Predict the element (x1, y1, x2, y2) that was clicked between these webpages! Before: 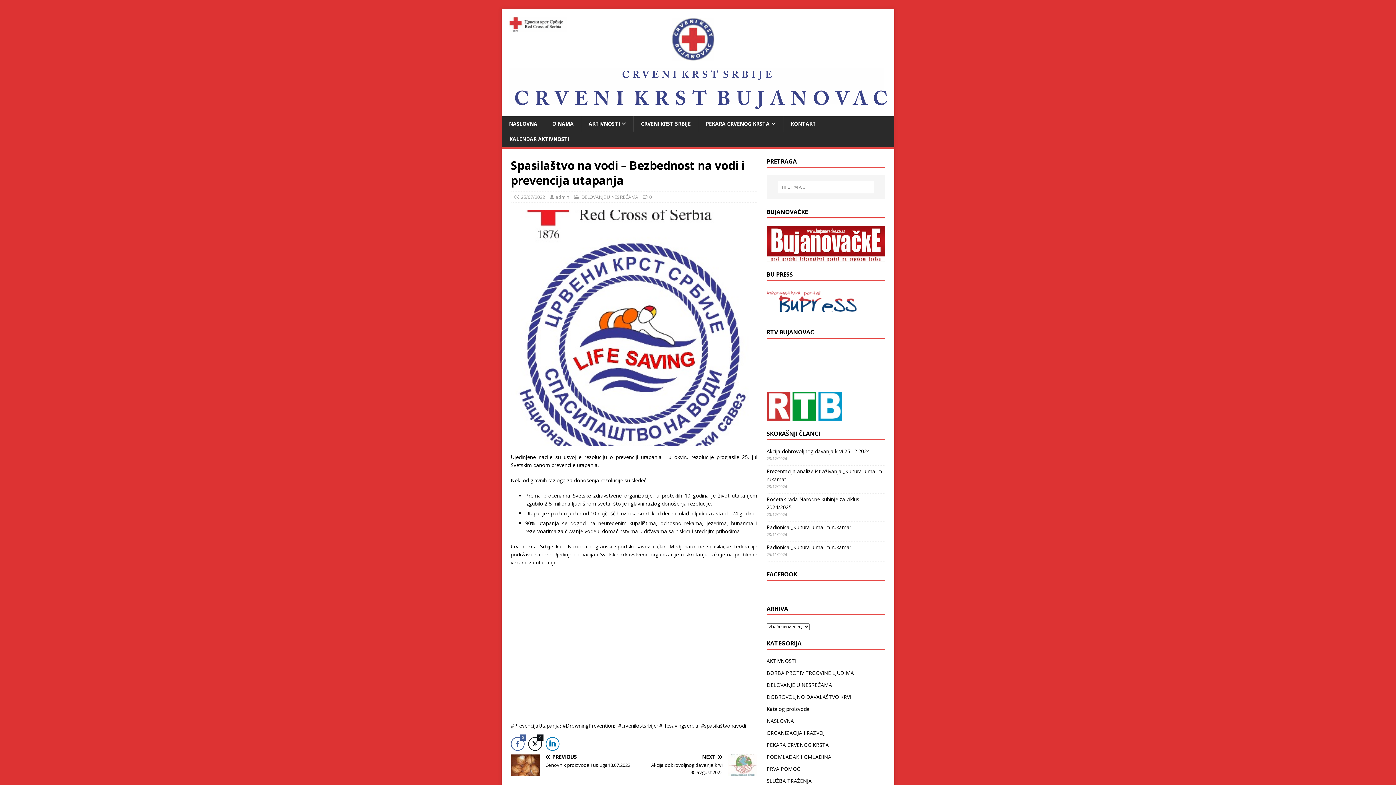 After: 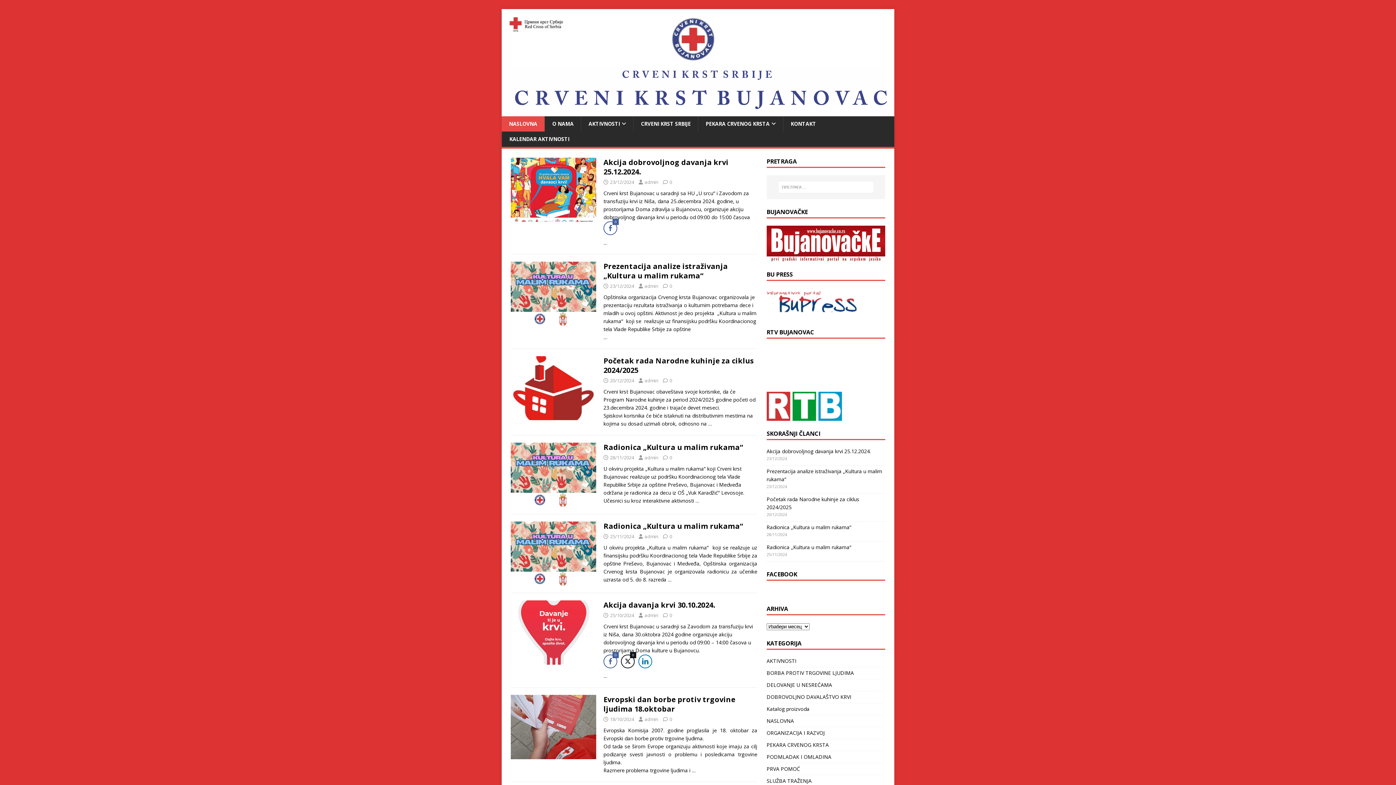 Action: label: NASLOVNA bbox: (501, 116, 544, 131)